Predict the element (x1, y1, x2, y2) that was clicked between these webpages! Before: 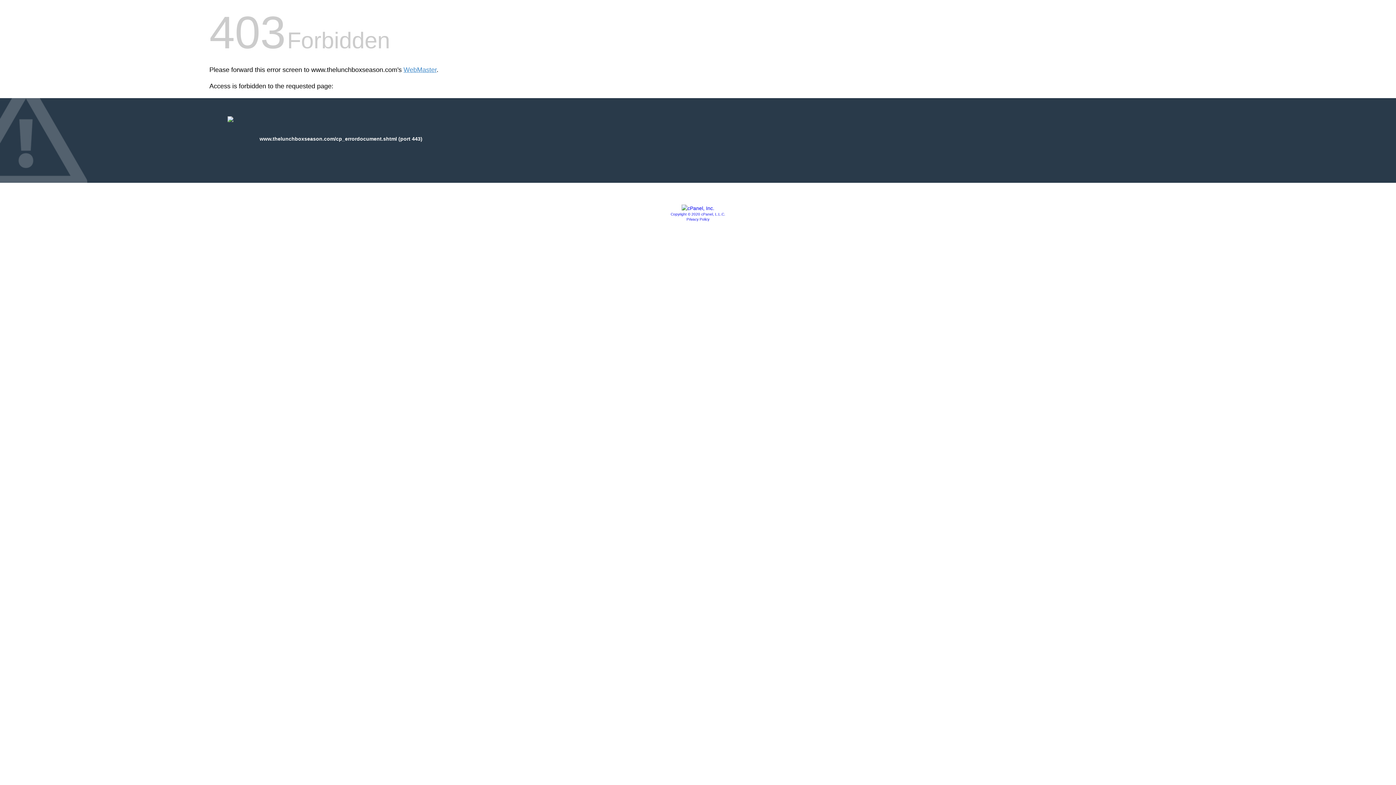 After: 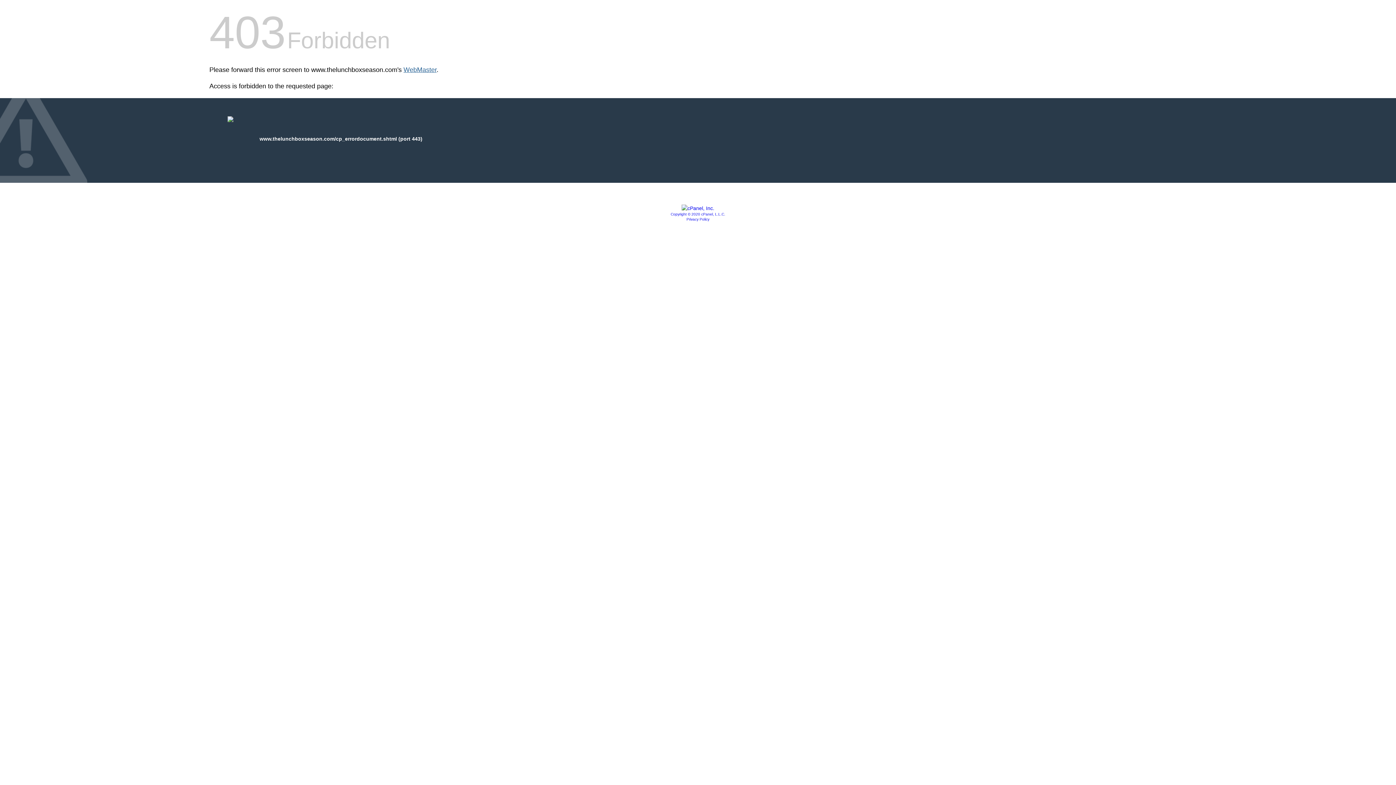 Action: label: WebMaster bbox: (403, 66, 436, 73)